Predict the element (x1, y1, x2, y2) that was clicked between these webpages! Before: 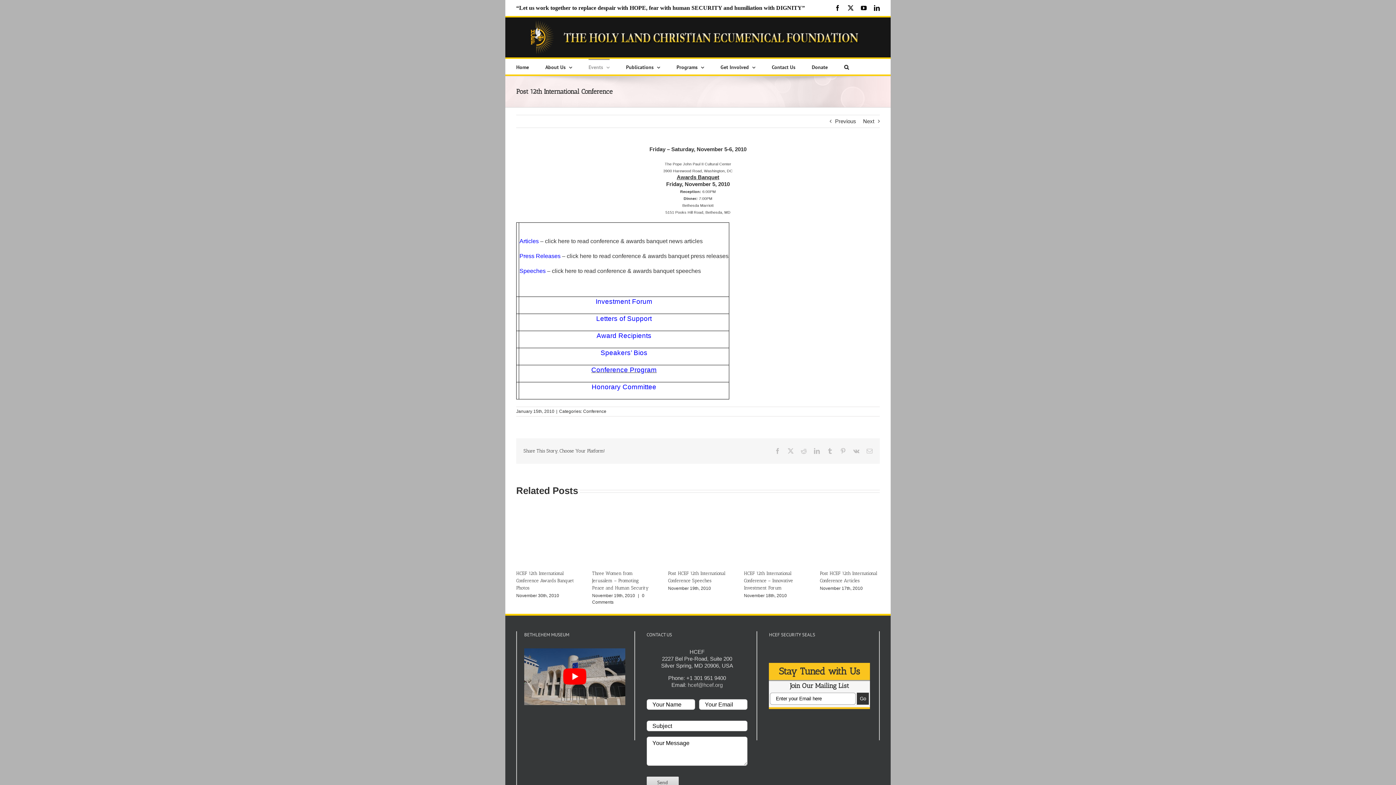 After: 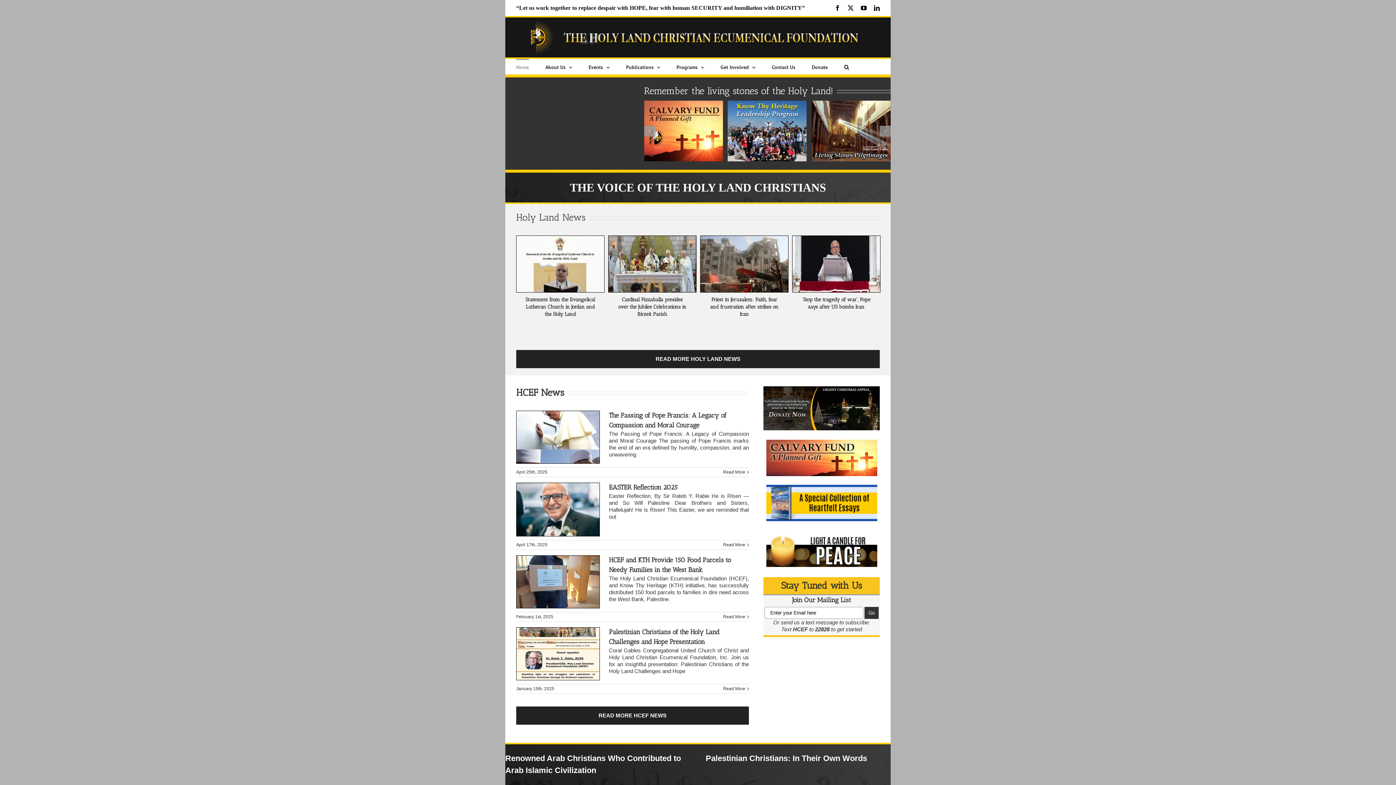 Action: bbox: (516, 19, 880, 55)